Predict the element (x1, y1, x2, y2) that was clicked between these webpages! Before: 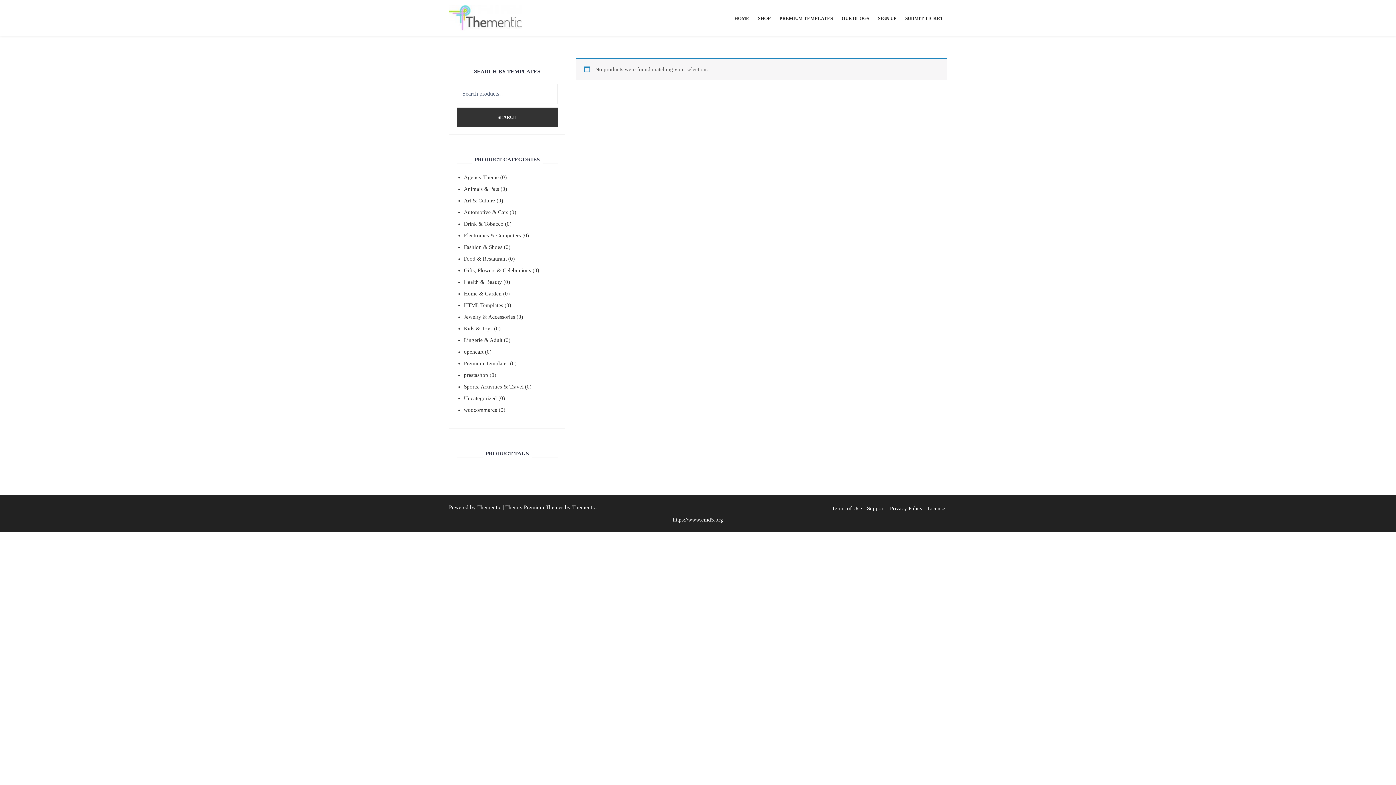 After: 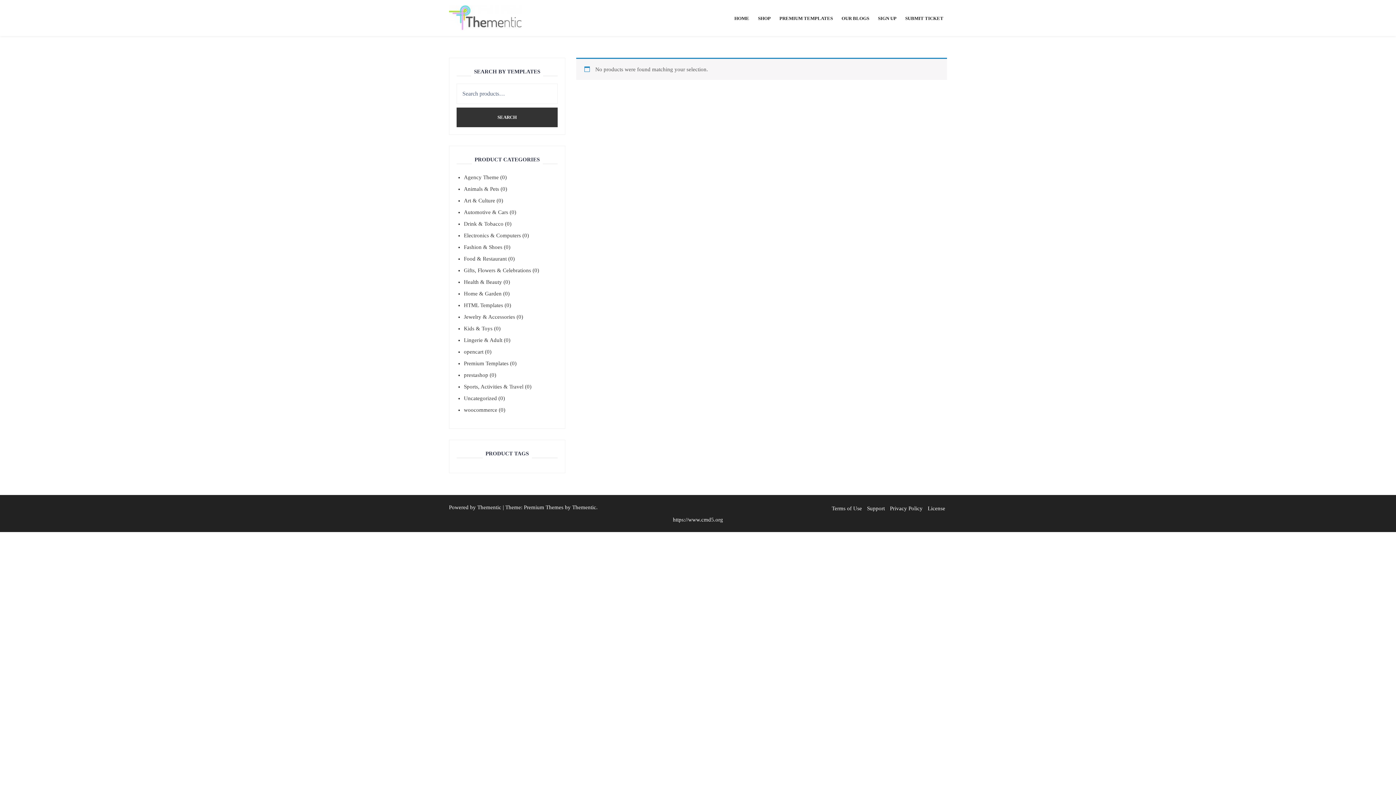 Action: label: Gifts, Flowers & Celebrations bbox: (464, 267, 531, 273)